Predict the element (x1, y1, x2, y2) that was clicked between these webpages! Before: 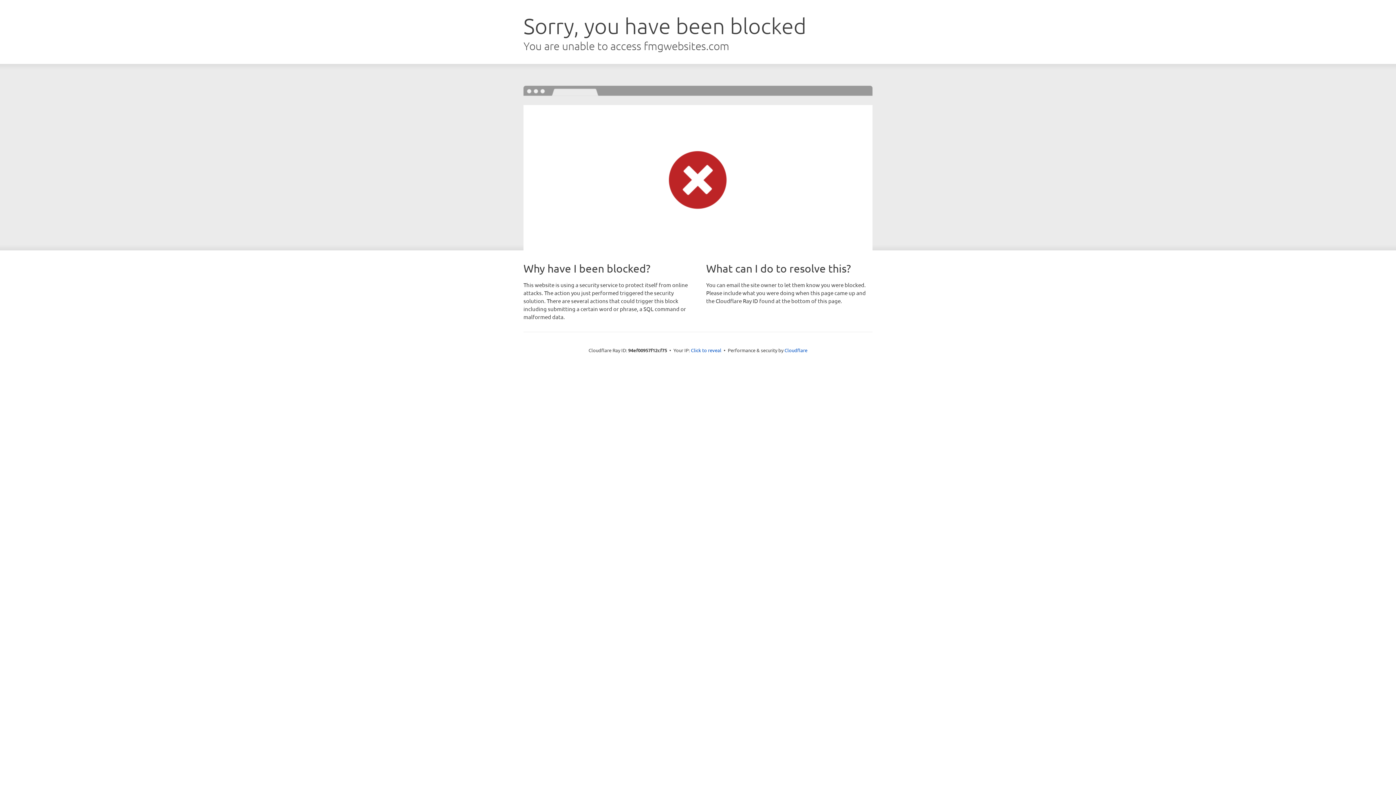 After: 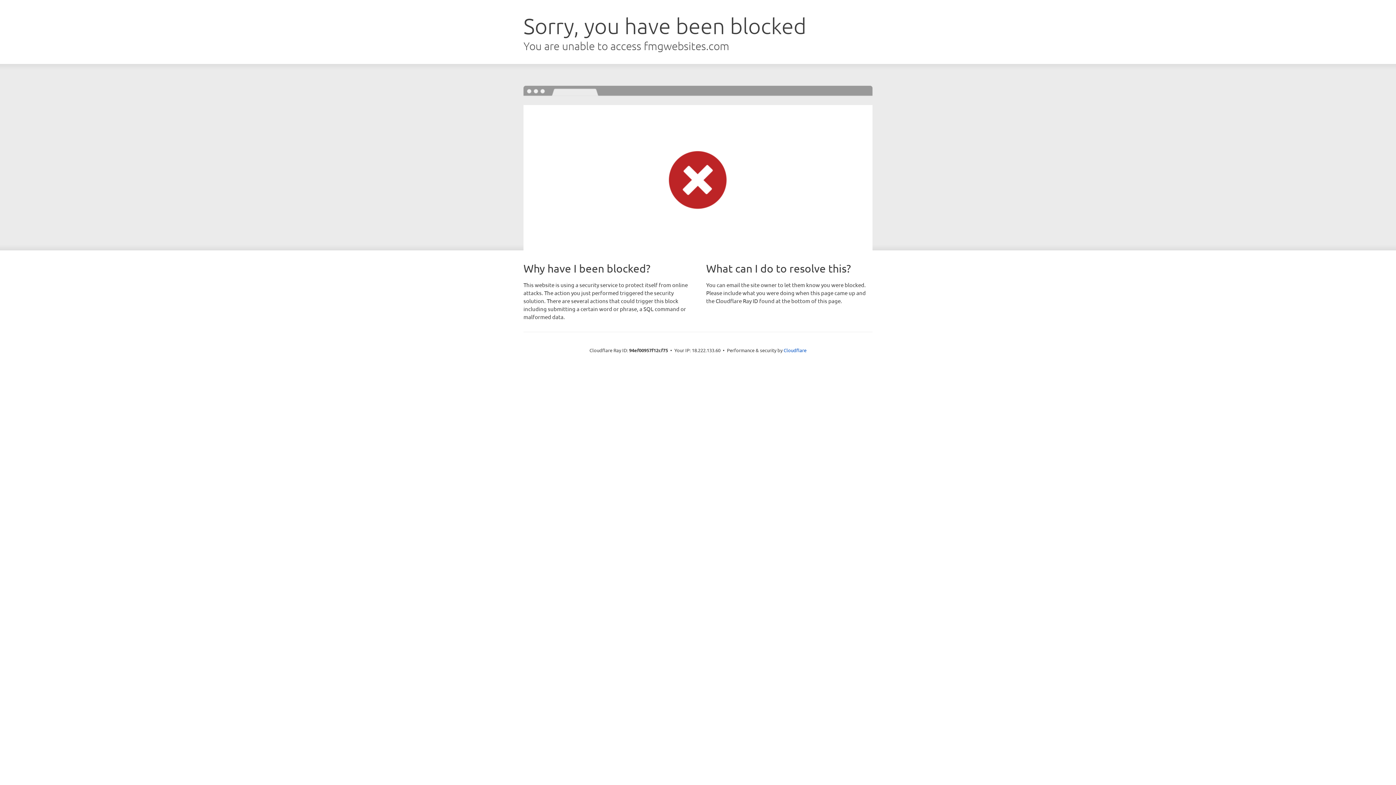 Action: bbox: (691, 346, 721, 353) label: Click to reveal